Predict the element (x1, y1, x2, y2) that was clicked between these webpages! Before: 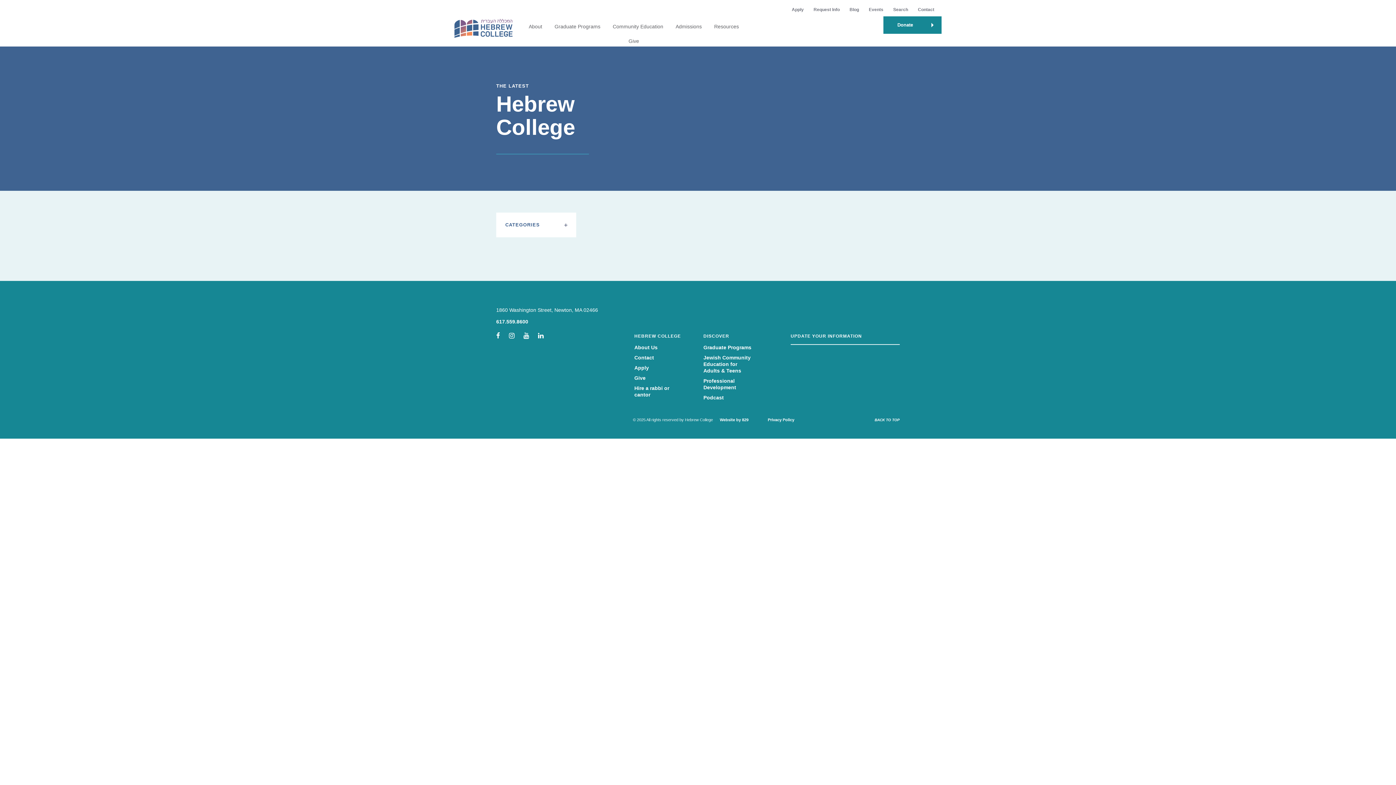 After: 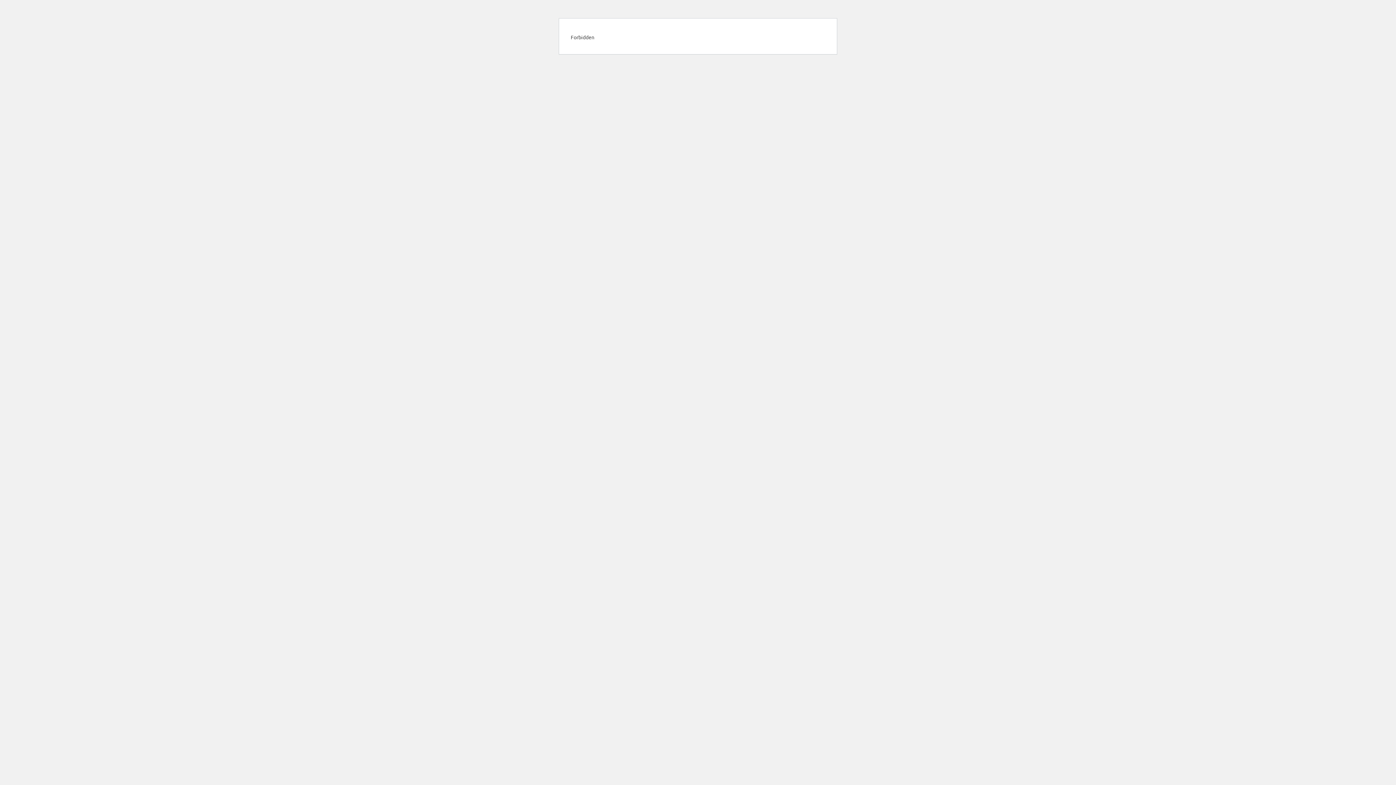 Action: bbox: (669, 19, 708, 33) label: Admissions